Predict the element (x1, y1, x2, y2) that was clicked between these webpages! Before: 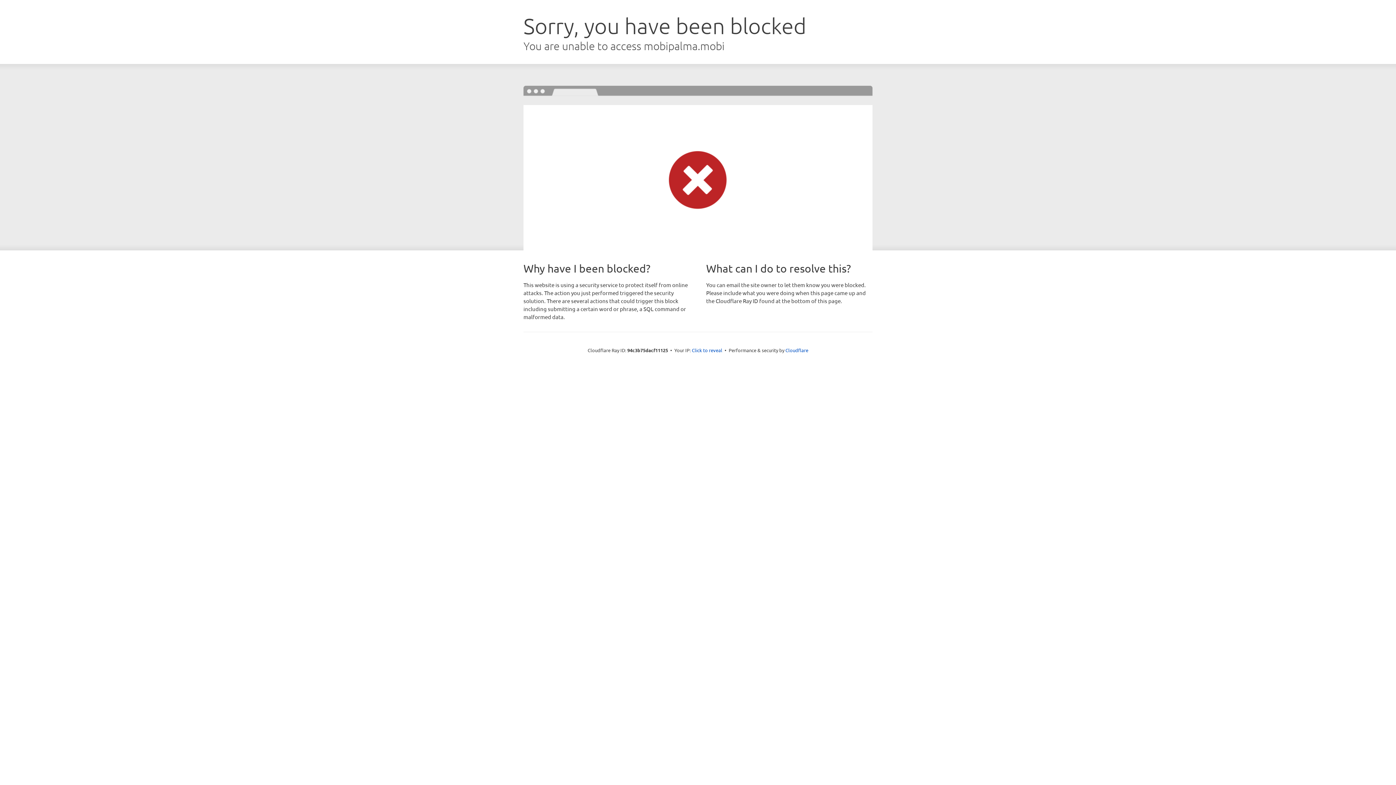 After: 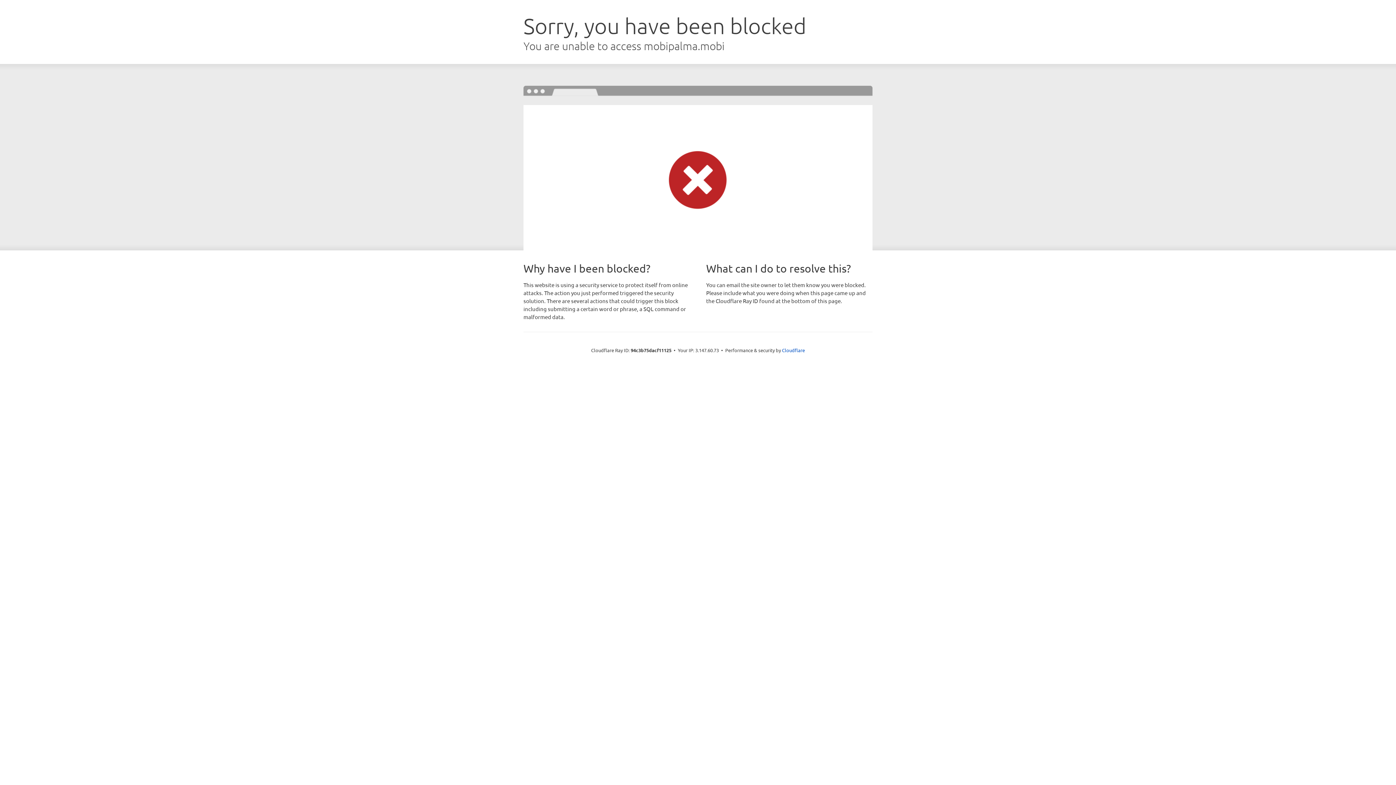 Action: label: Click to reveal bbox: (692, 346, 722, 353)